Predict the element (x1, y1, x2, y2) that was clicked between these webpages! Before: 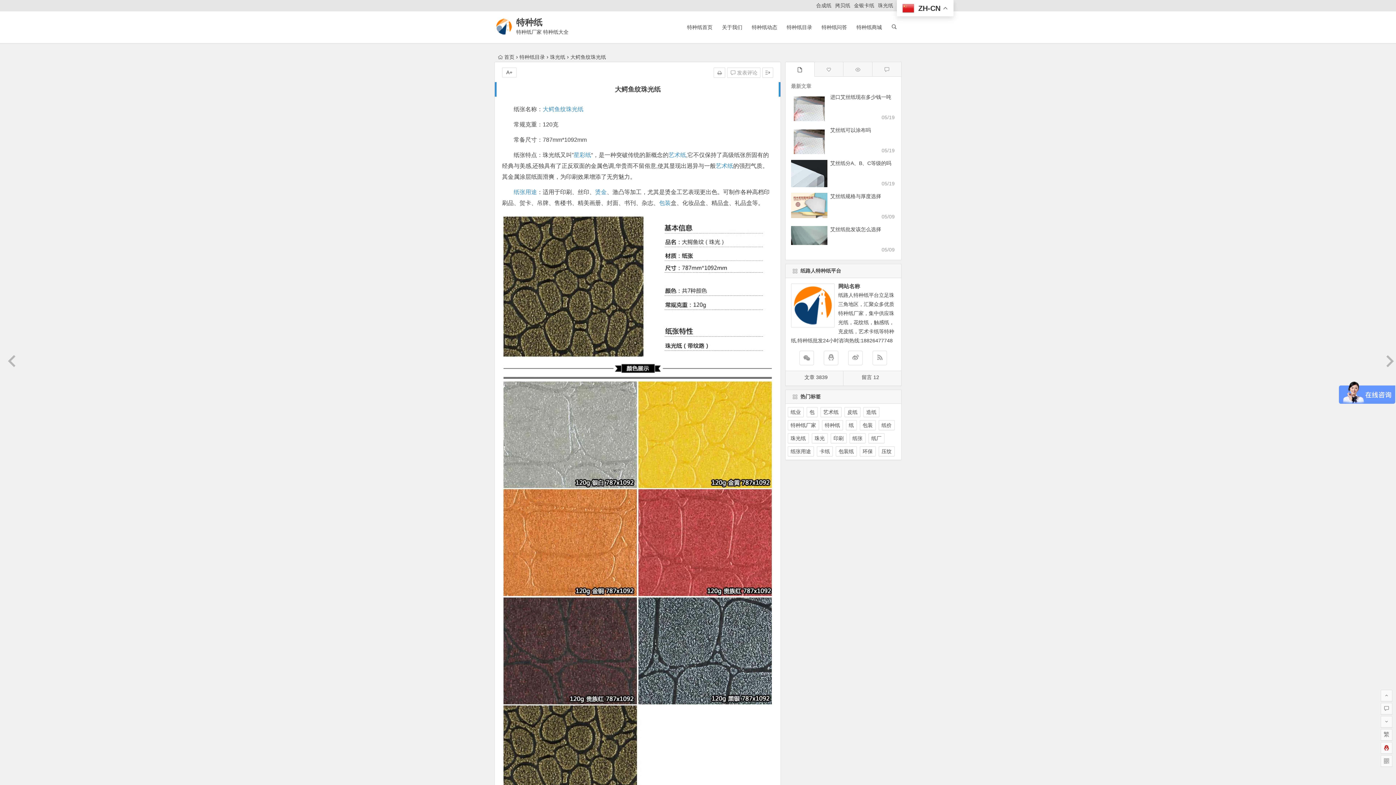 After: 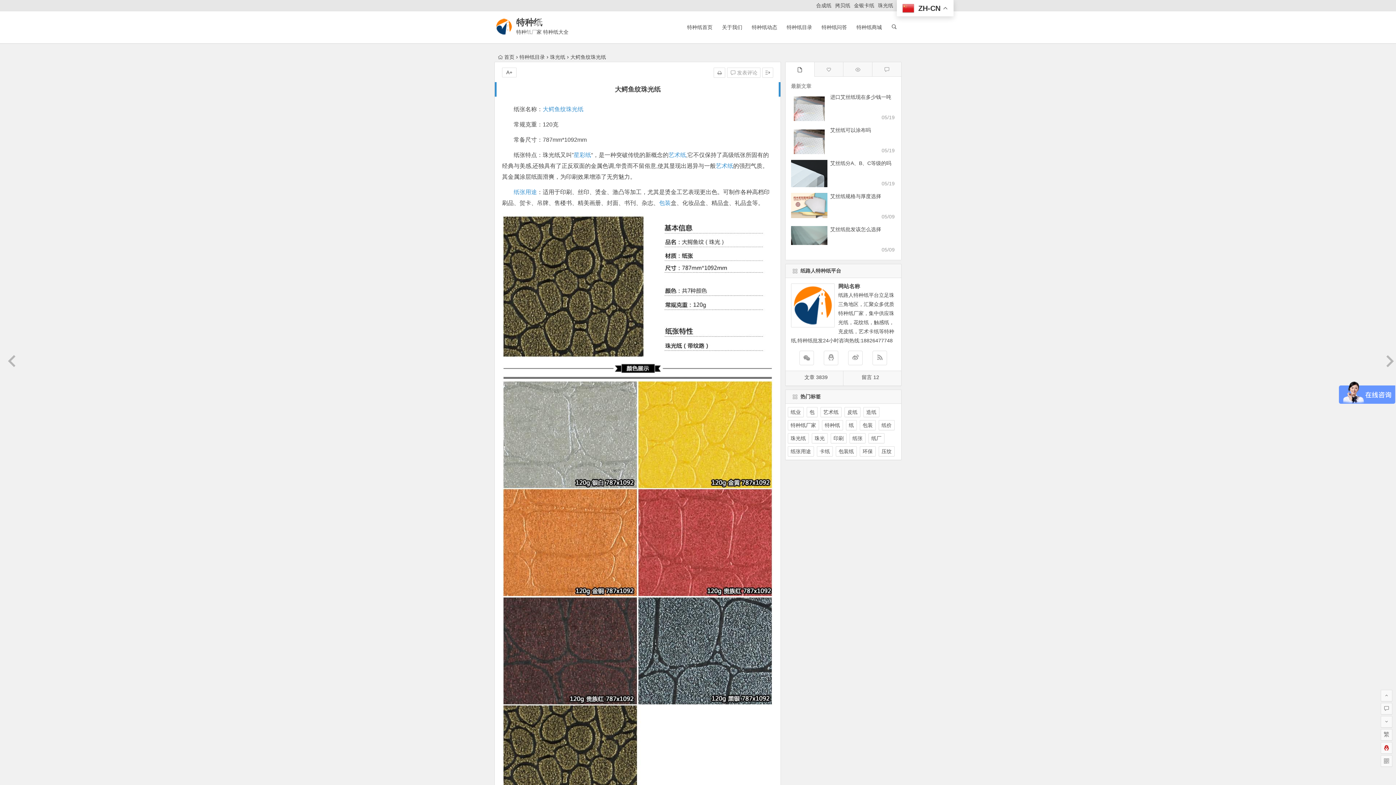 Action: bbox: (595, 189, 606, 195) label: 烫金